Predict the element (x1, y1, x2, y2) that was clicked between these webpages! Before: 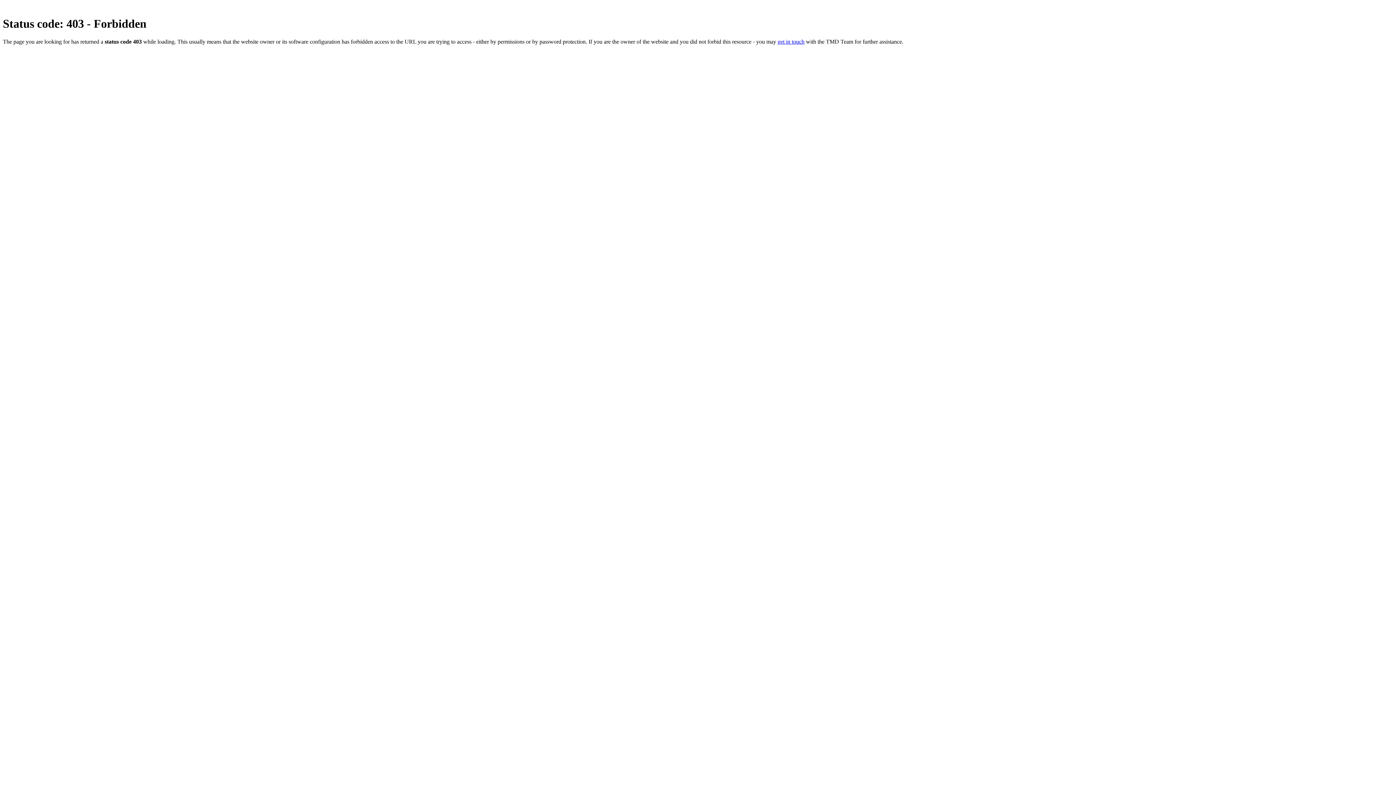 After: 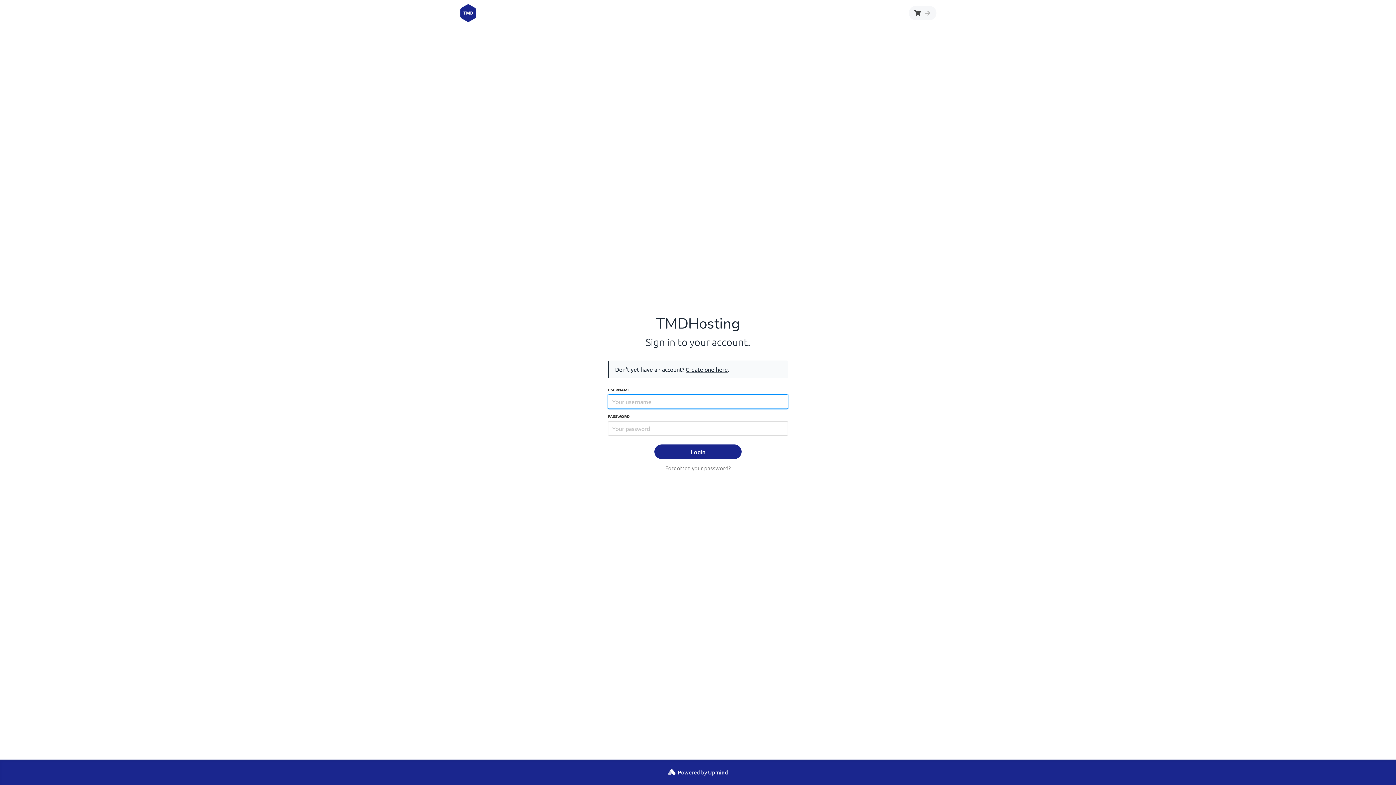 Action: bbox: (777, 38, 804, 44) label: get in touch